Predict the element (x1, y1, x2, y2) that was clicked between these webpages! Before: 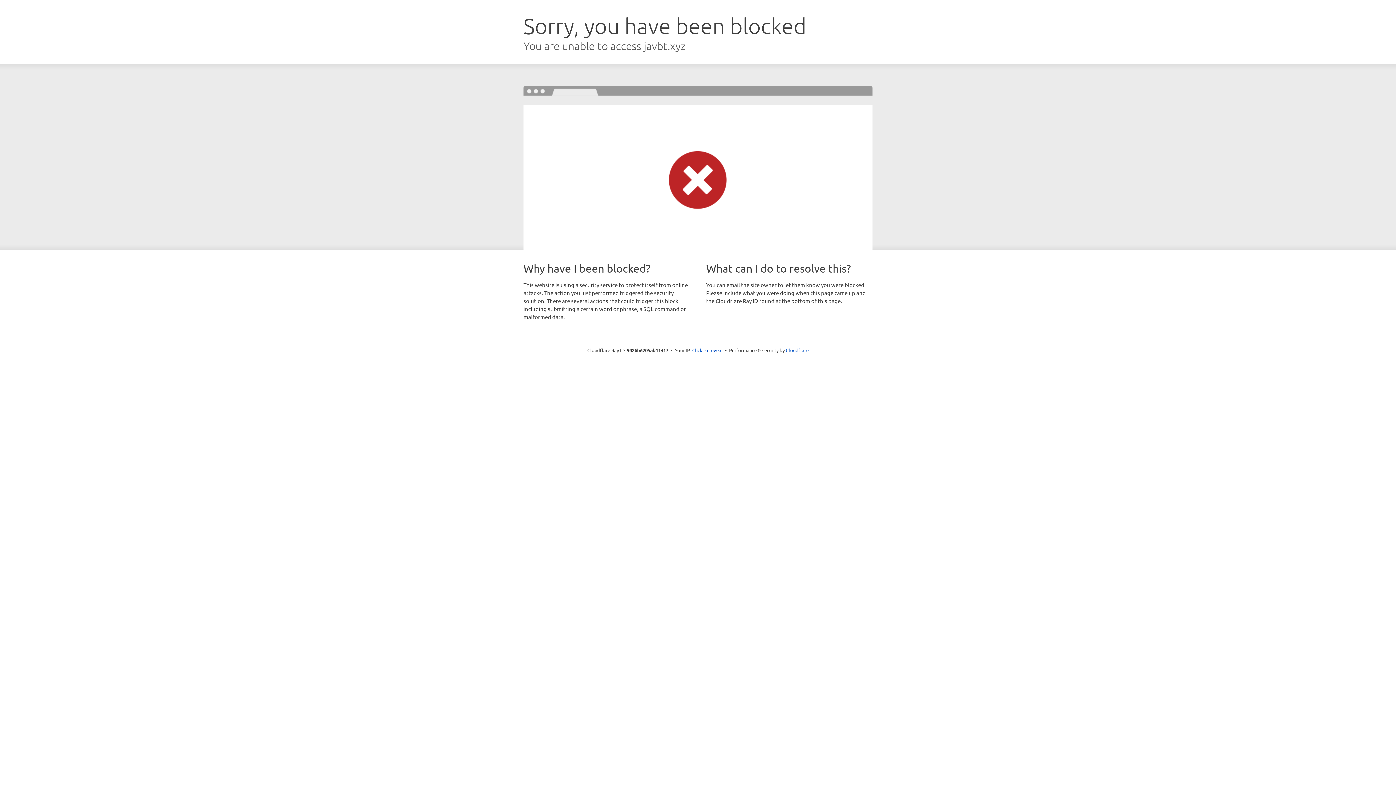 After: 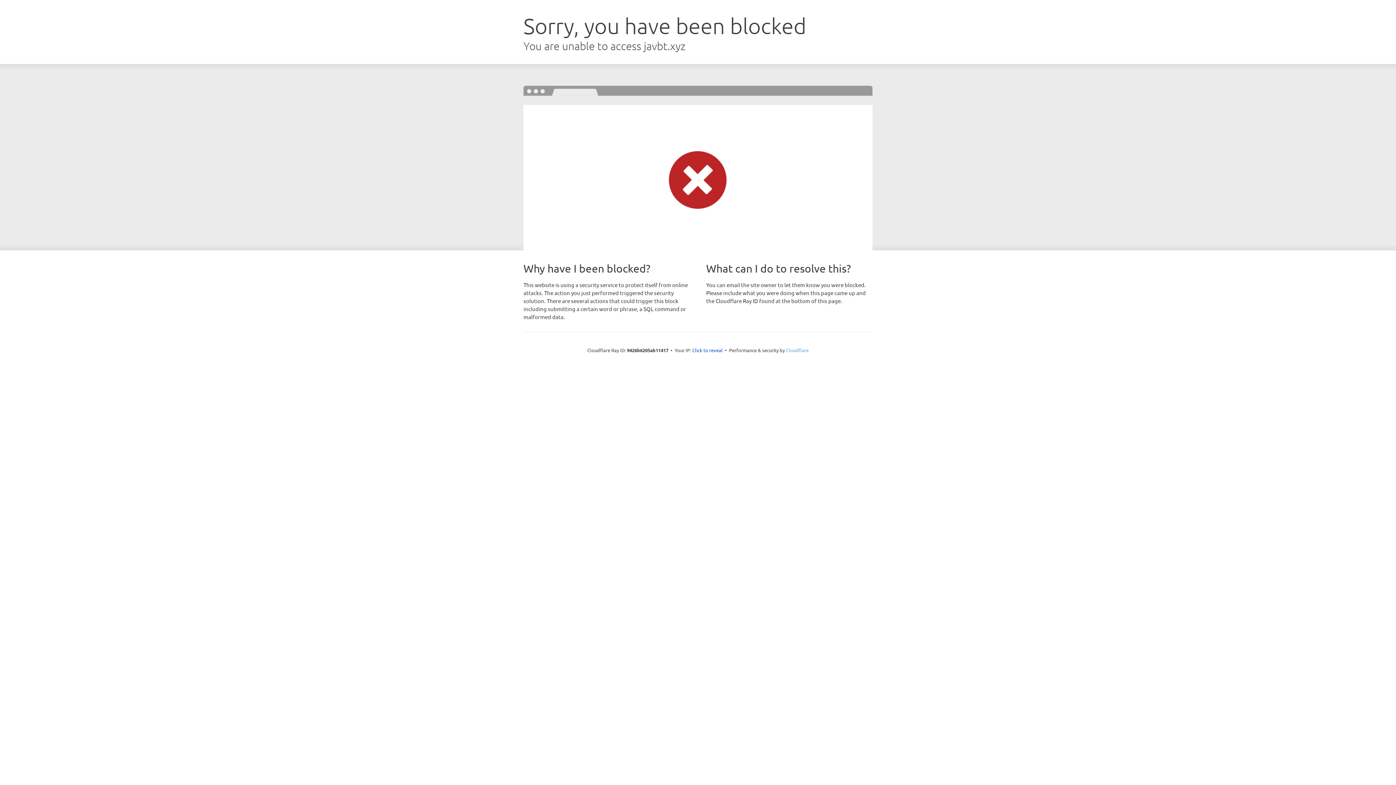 Action: bbox: (786, 347, 808, 353) label: Cloudflare